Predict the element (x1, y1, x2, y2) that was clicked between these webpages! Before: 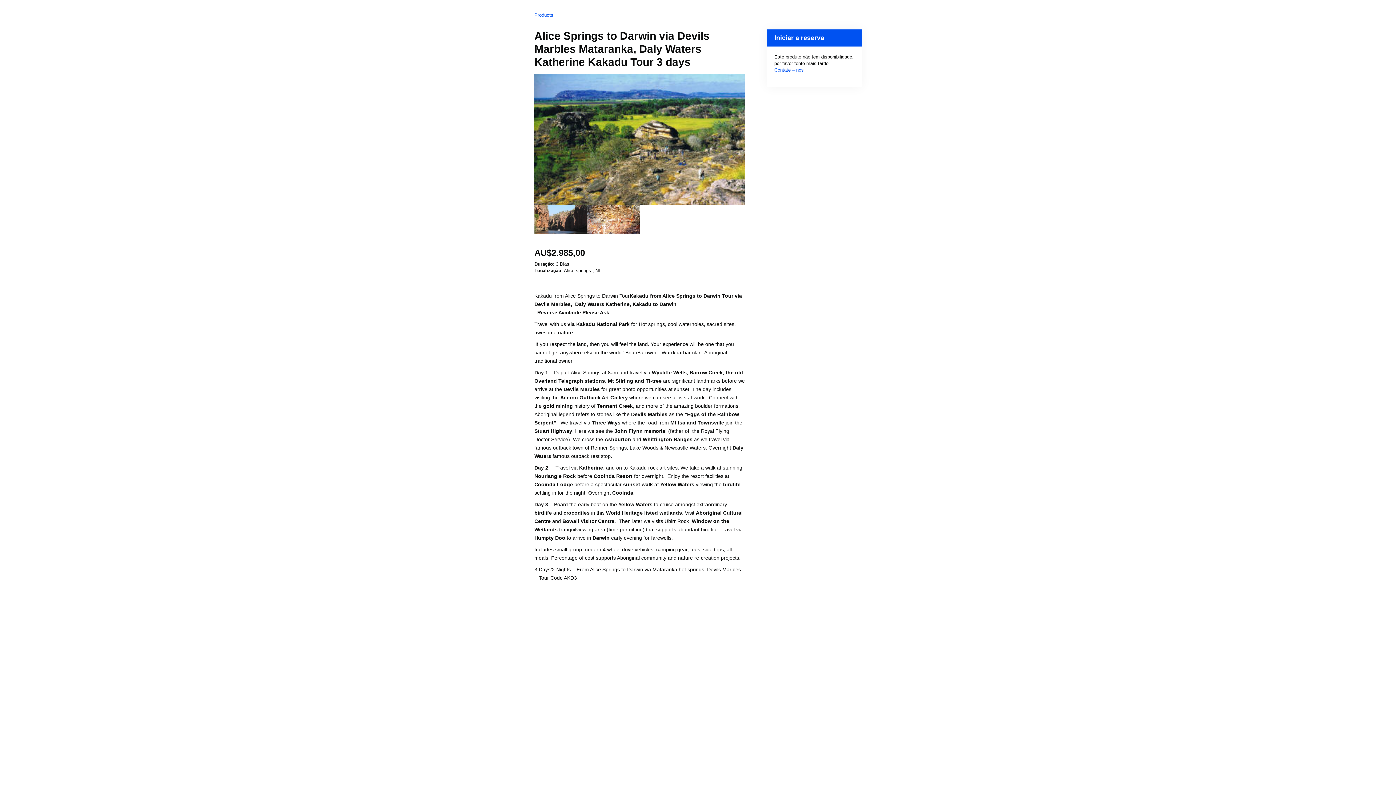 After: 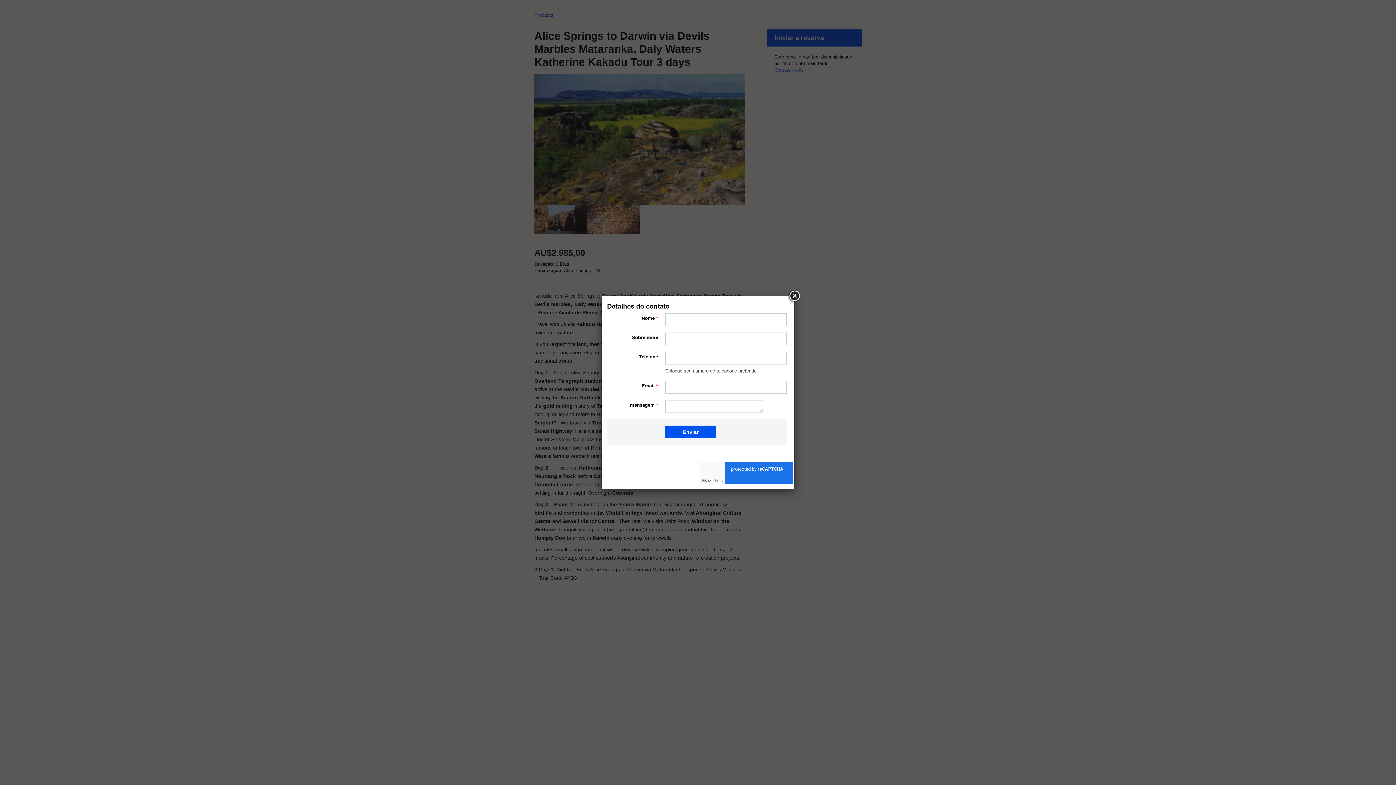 Action: bbox: (774, 67, 804, 72) label: Contate – nos